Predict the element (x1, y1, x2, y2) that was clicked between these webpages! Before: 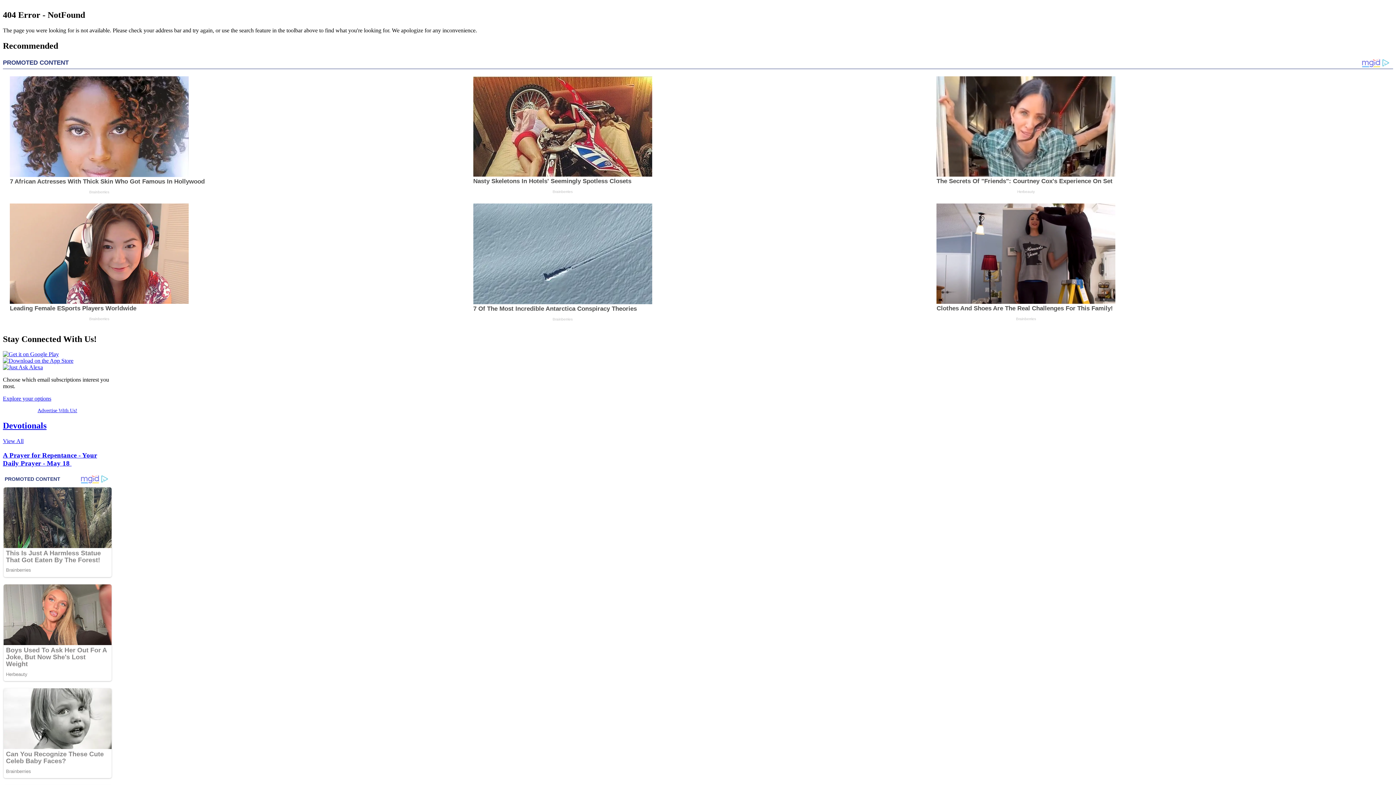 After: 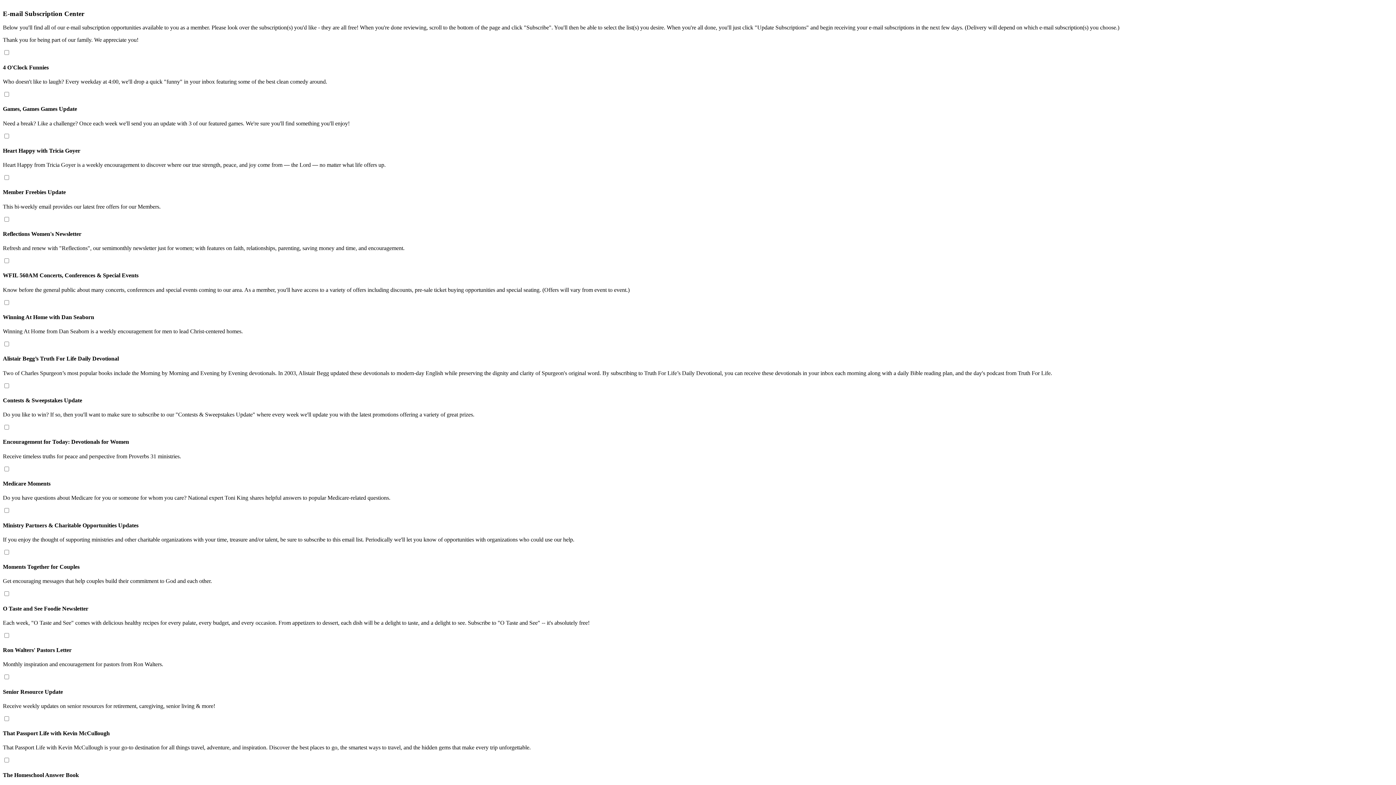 Action: bbox: (2, 395, 51, 401) label: Explore your options